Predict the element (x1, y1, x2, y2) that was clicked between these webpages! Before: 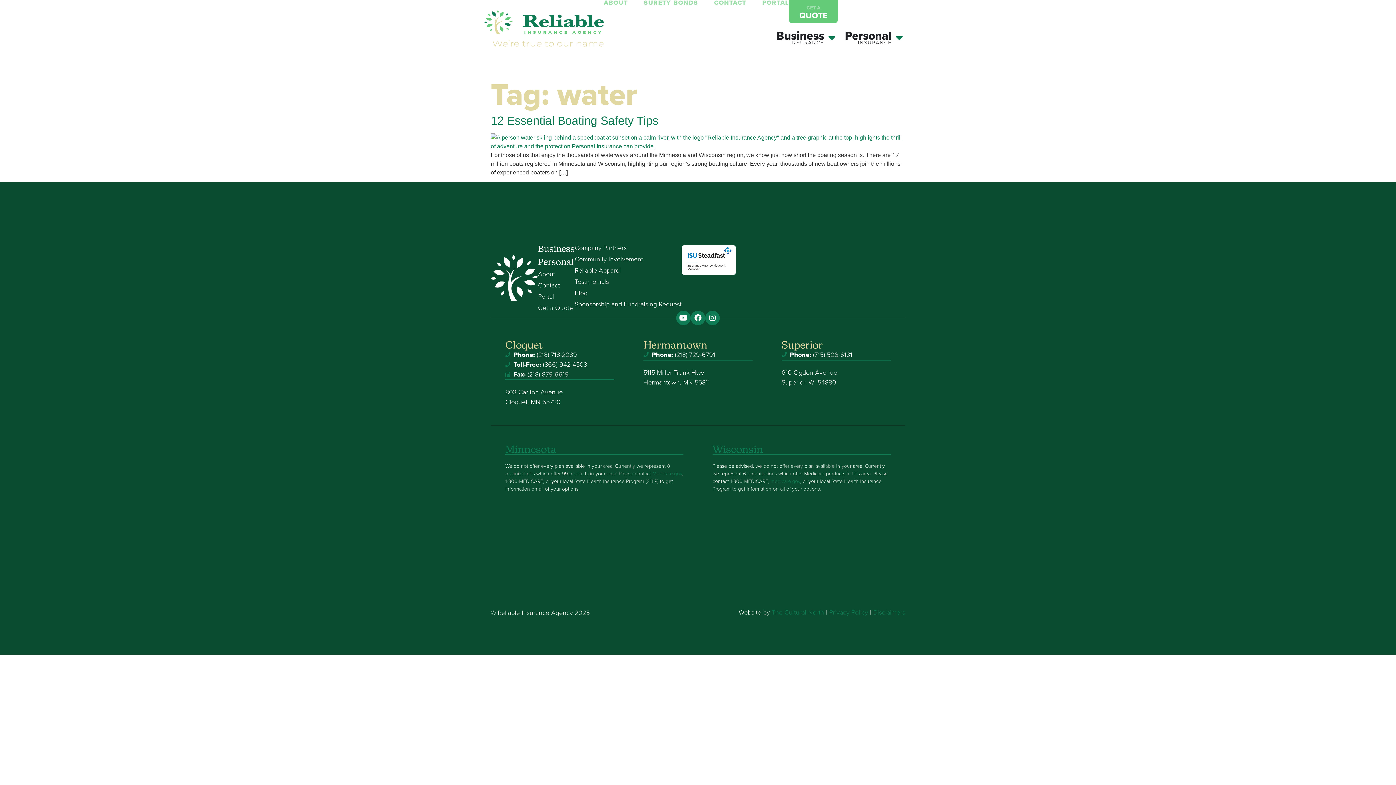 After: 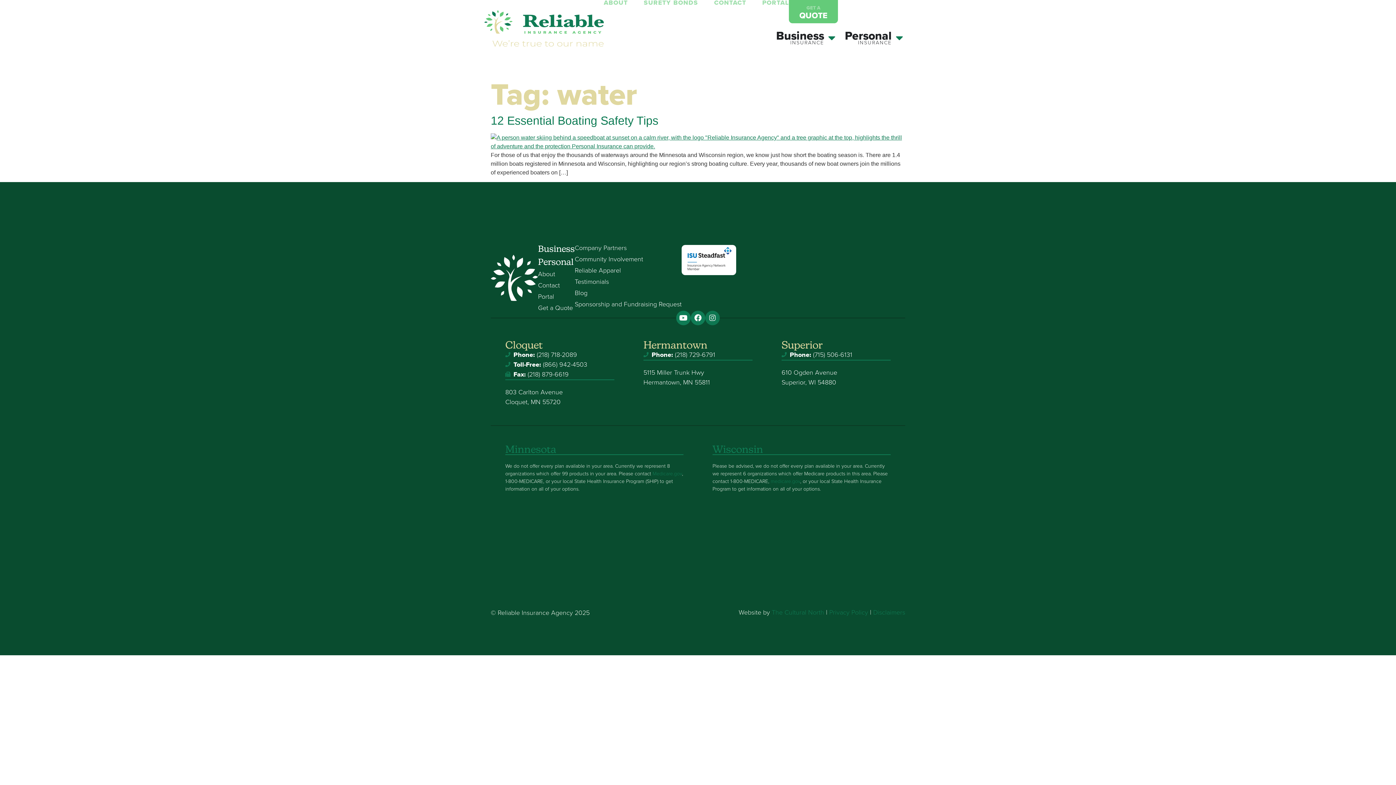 Action: bbox: (705, 310, 720, 325) label: Instagram